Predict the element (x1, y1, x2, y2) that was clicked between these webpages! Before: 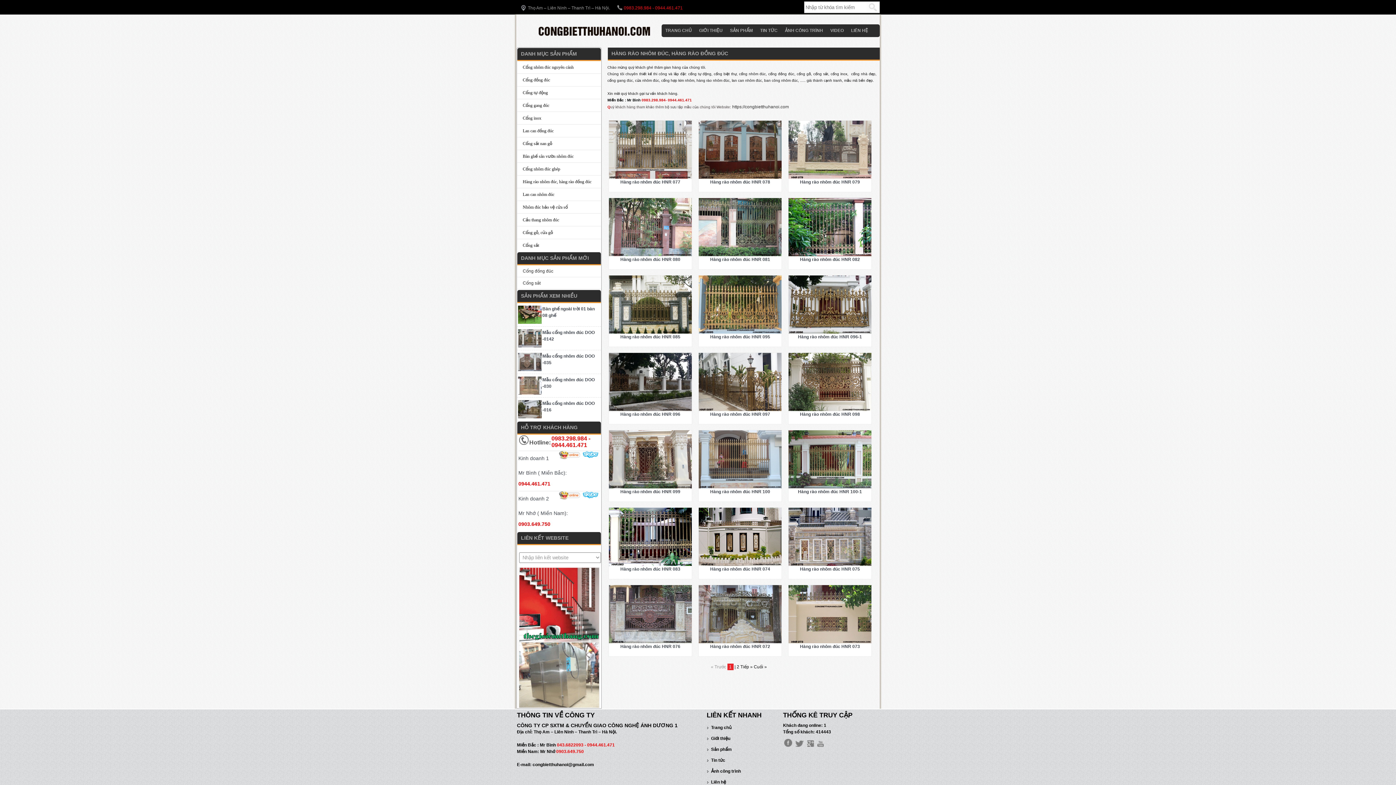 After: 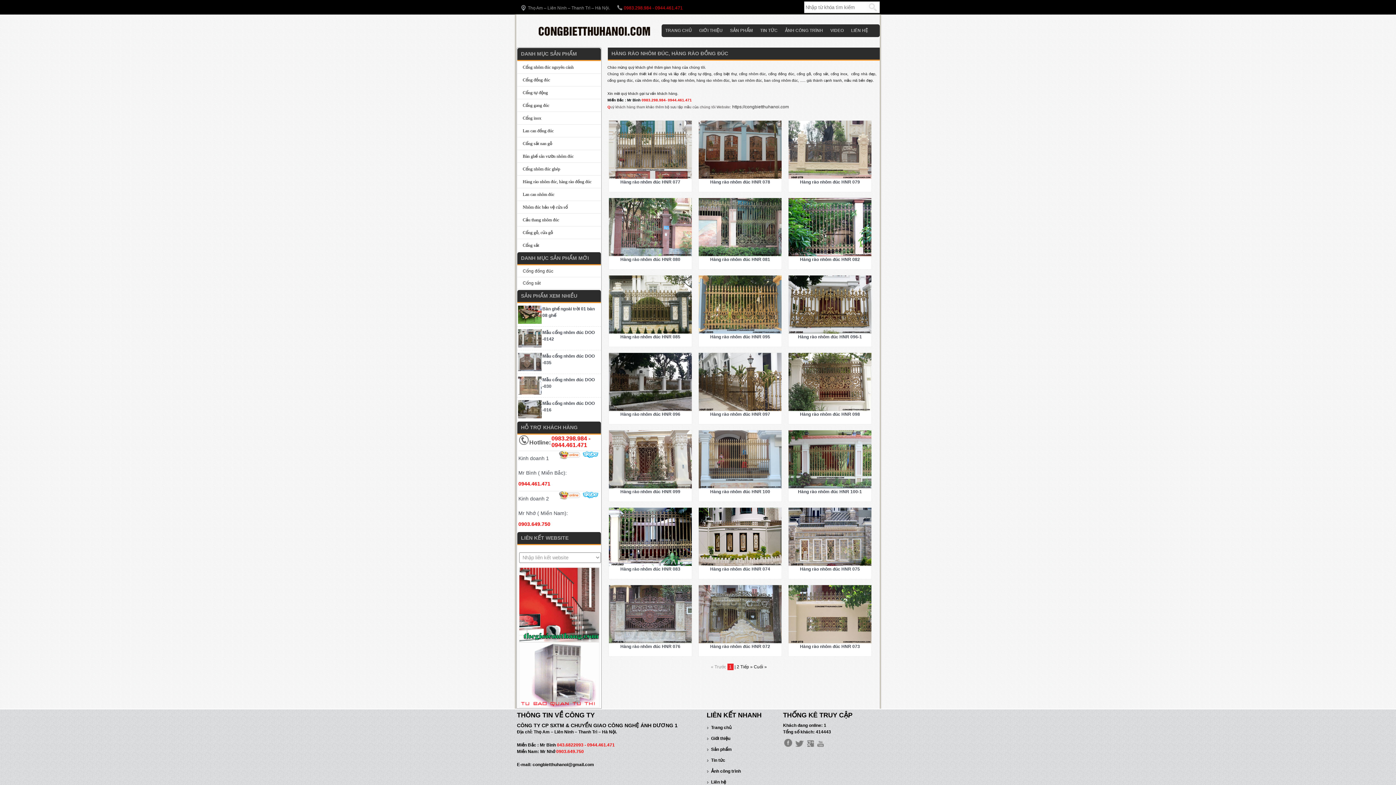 Action: bbox: (558, 496, 581, 501)